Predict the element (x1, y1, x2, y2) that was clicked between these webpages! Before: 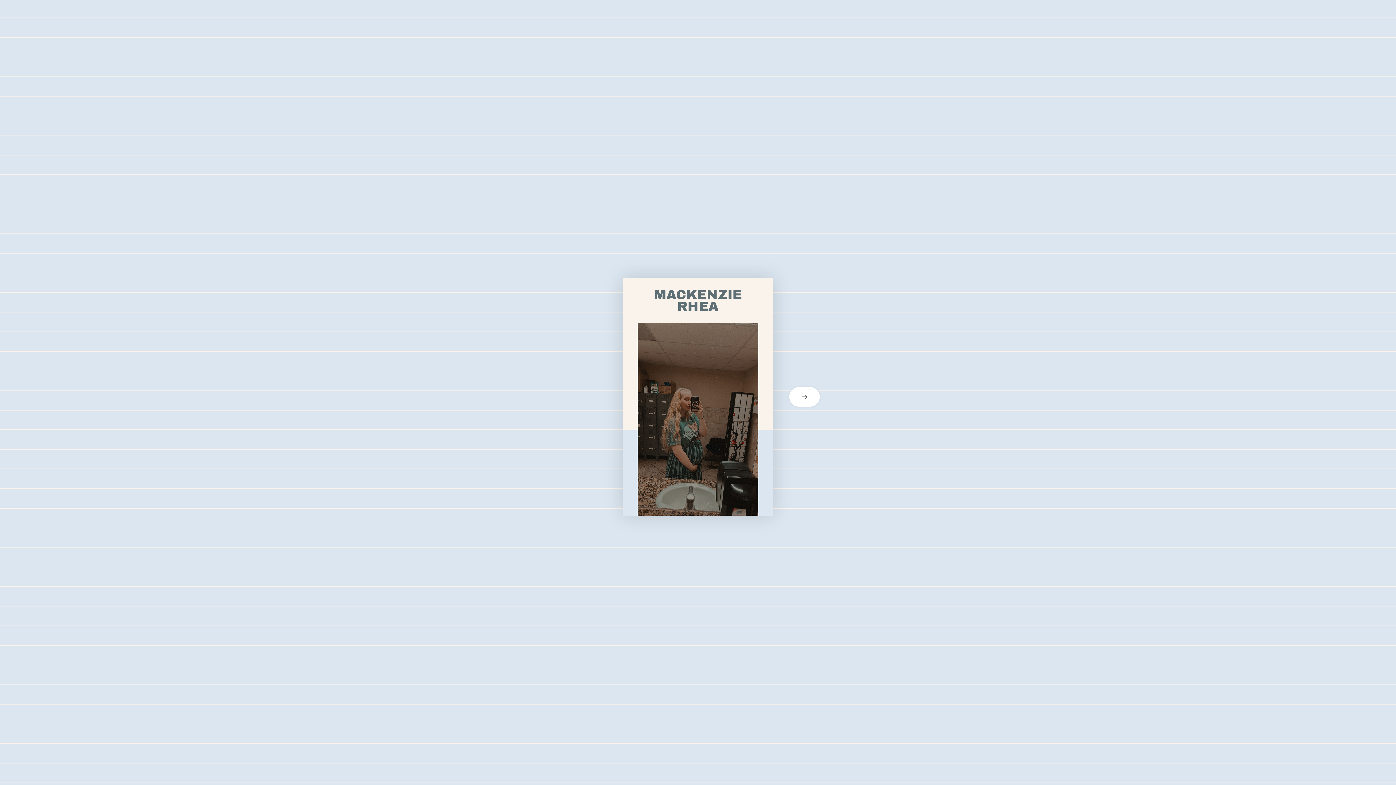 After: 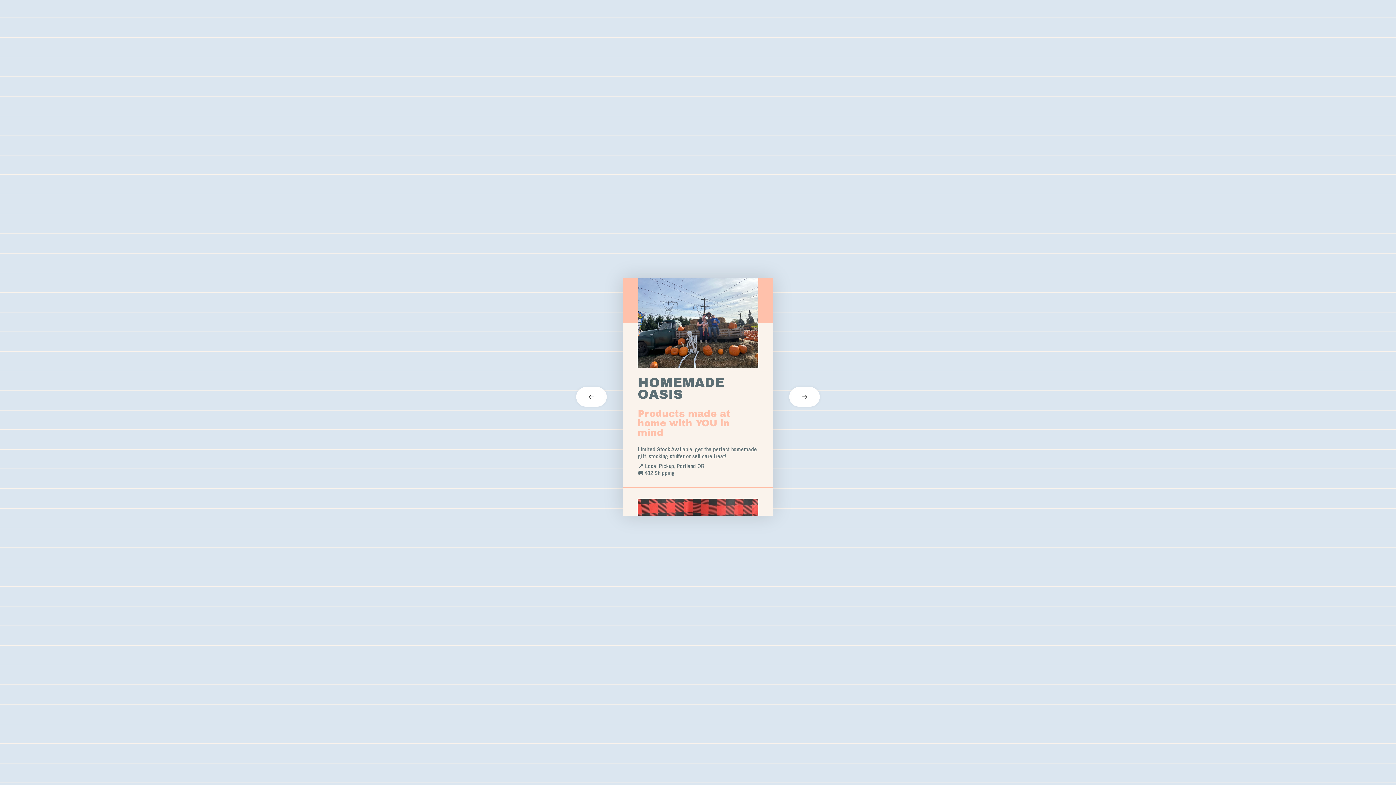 Action: bbox: (773, 387, 821, 406) label: next card